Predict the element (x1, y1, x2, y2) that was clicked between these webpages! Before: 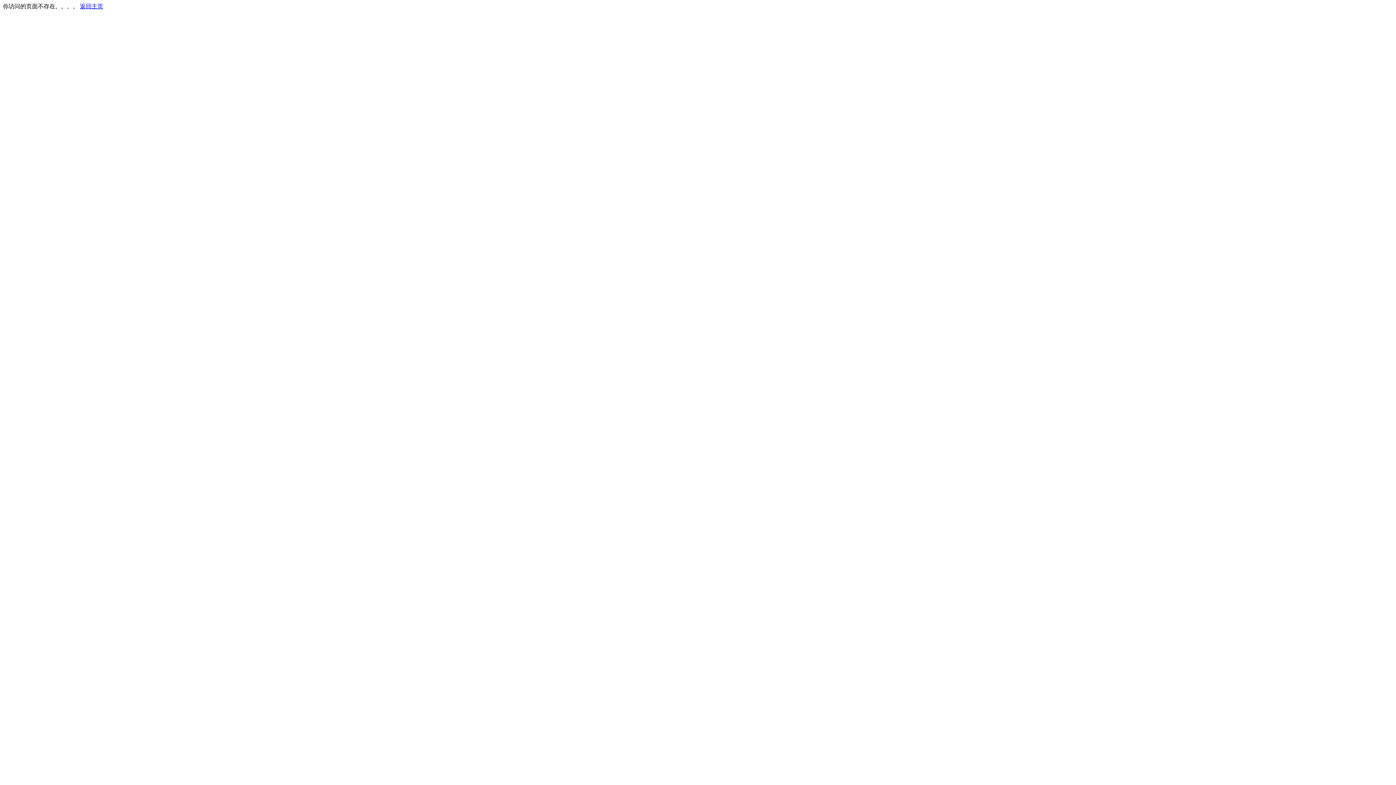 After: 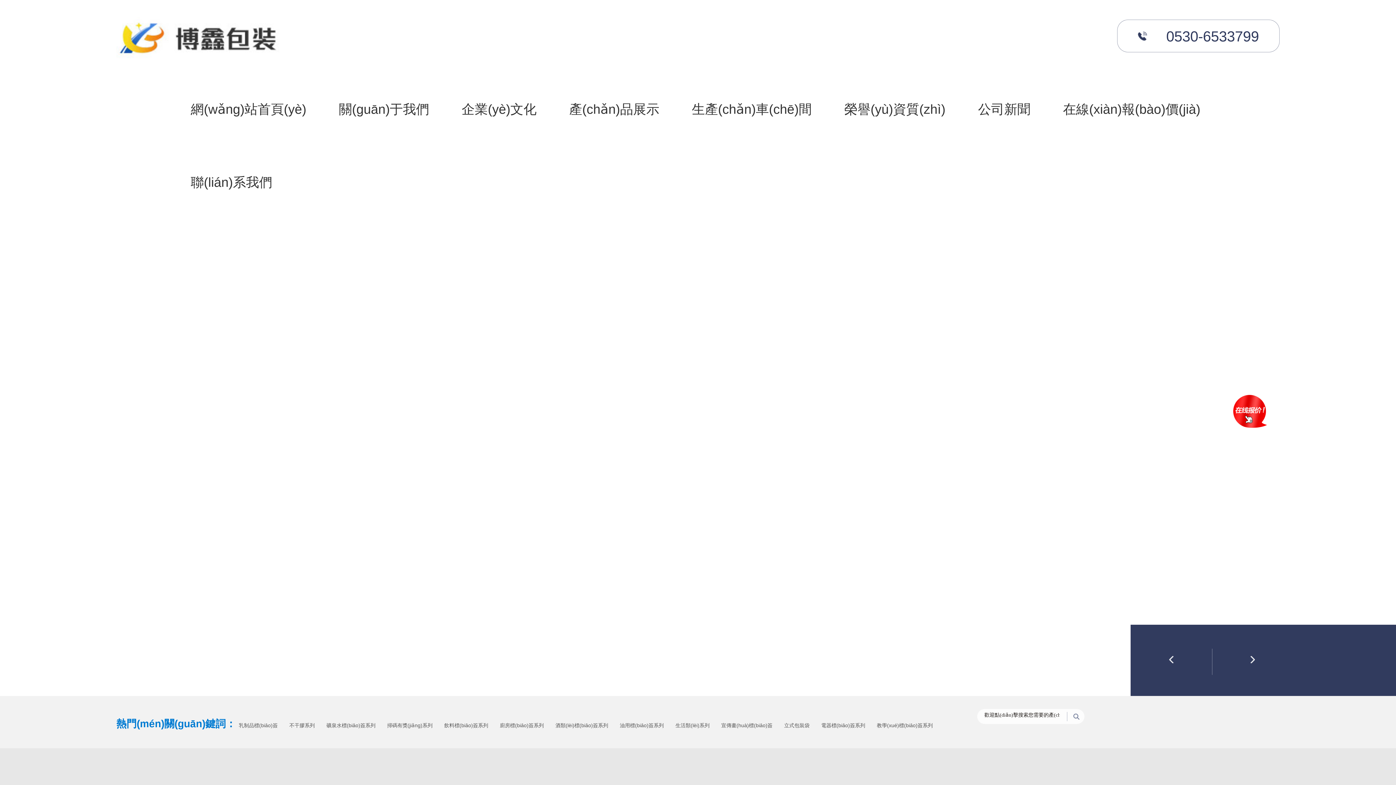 Action: bbox: (80, 3, 103, 9) label: 返回主页